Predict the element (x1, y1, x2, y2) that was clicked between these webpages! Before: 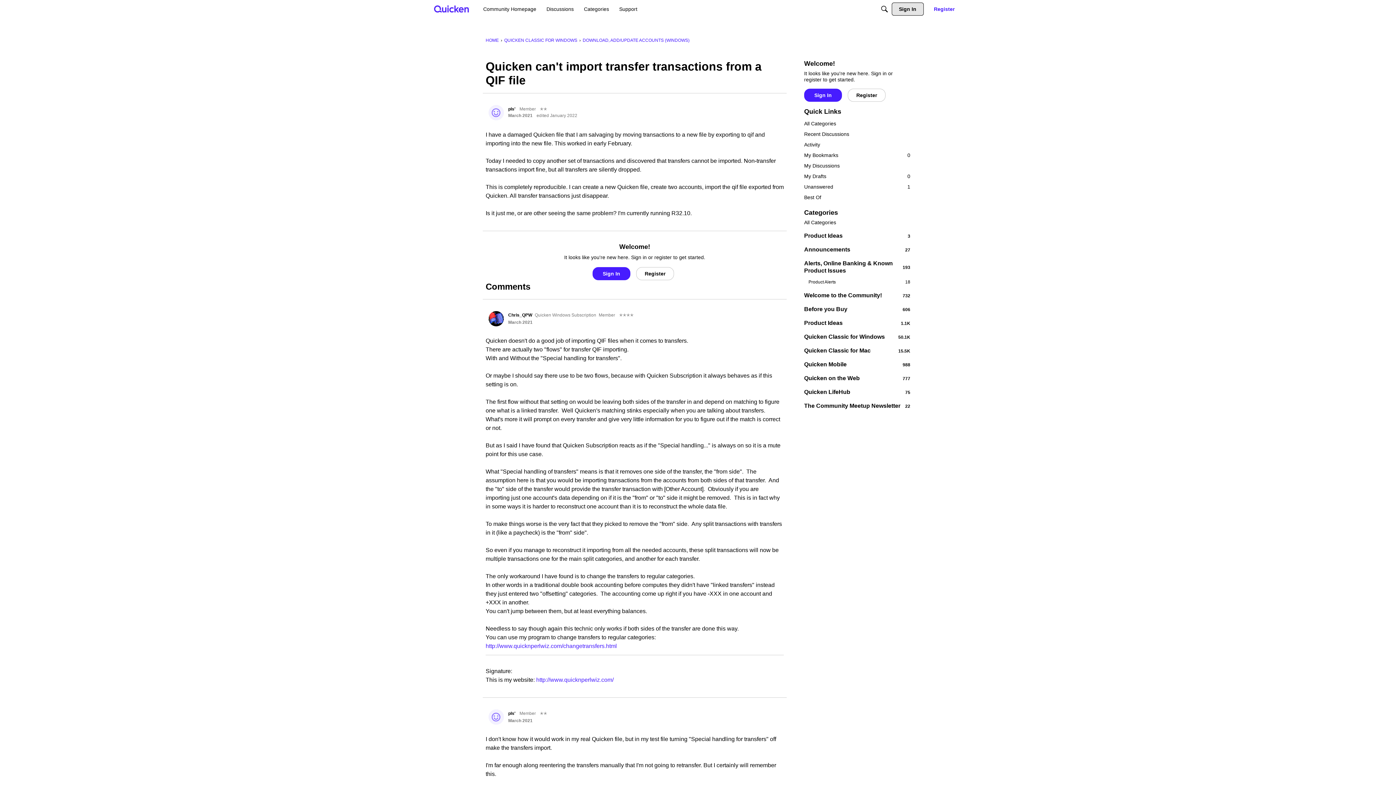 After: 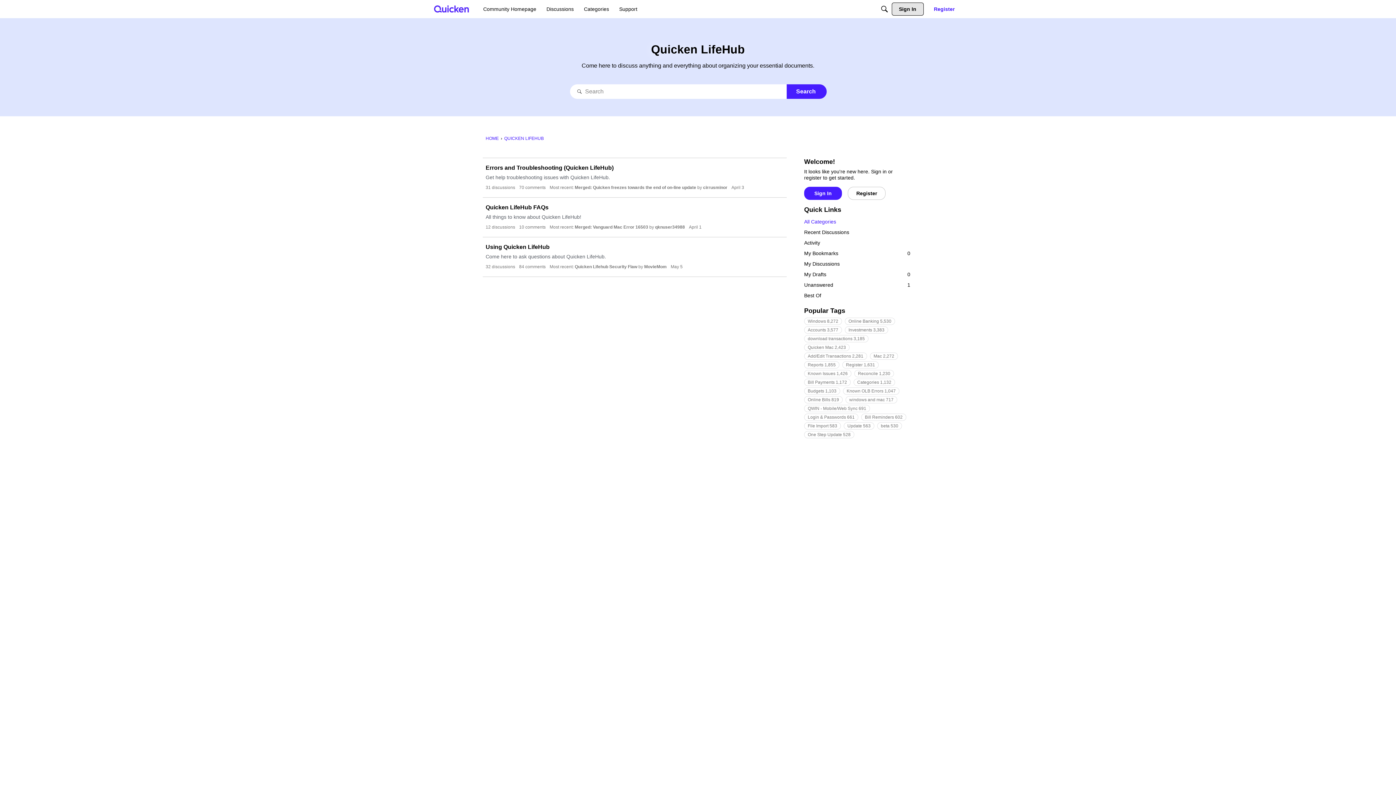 Action: label: 75
Quicken LifeHub bbox: (804, 388, 910, 396)